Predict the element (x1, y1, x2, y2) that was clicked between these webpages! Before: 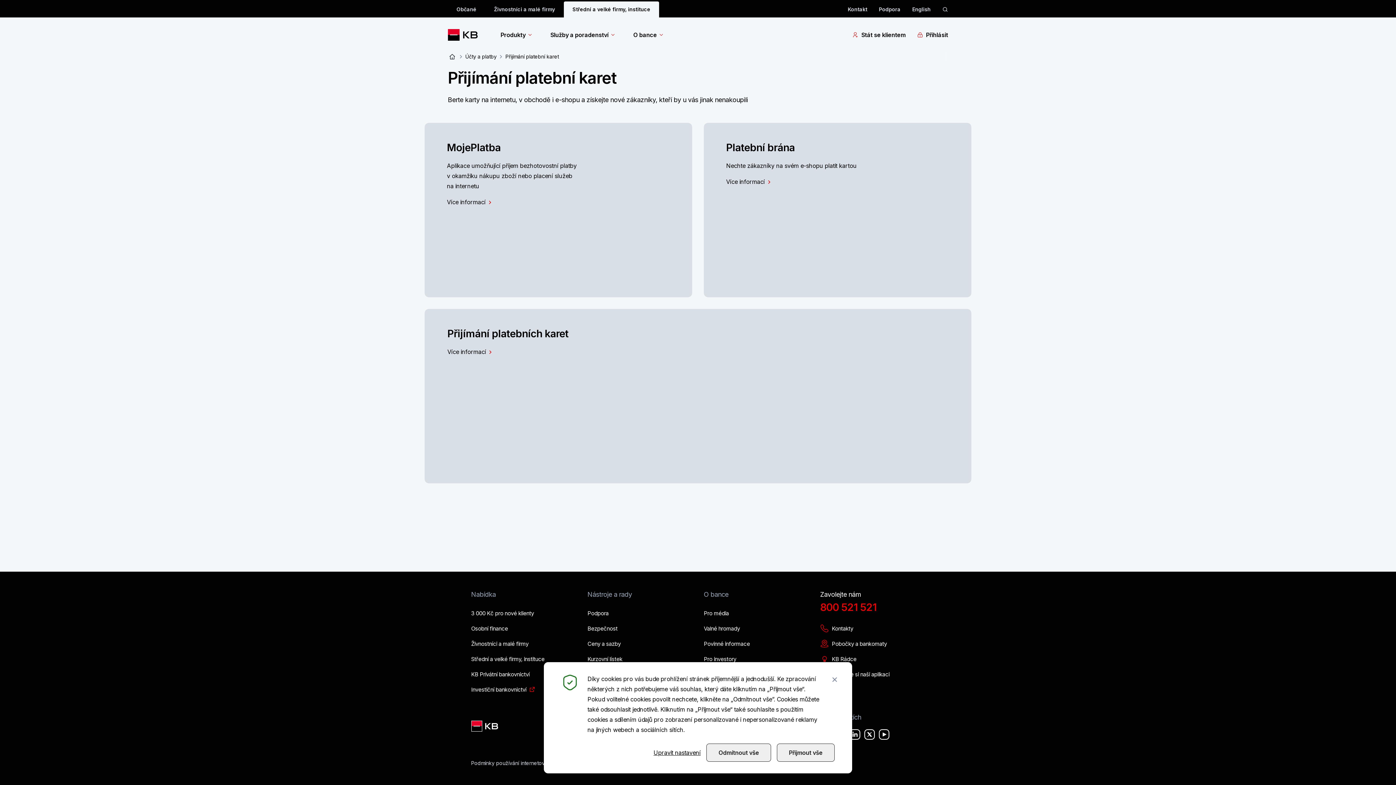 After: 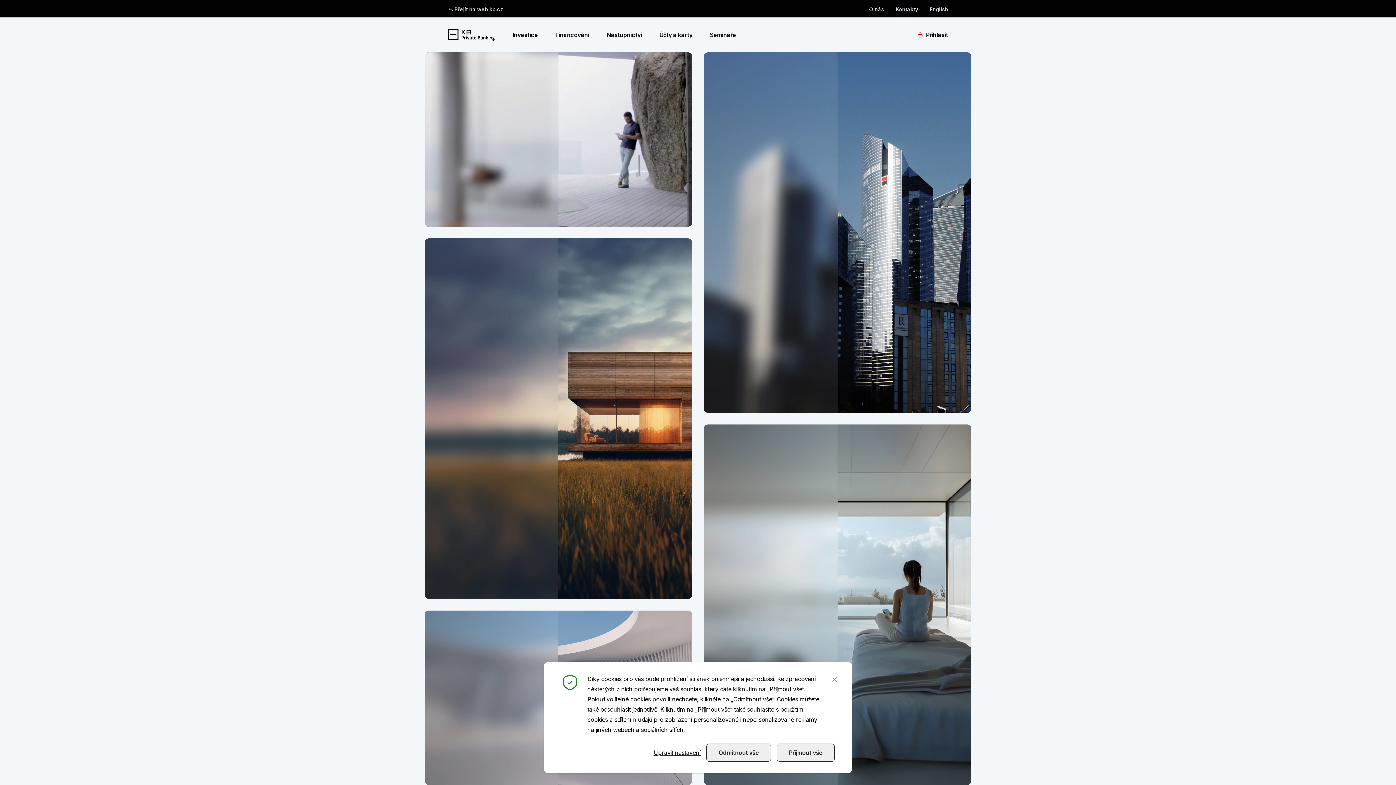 Action: label: KB Privátní bankovnictví bbox: (471, 670, 529, 679)